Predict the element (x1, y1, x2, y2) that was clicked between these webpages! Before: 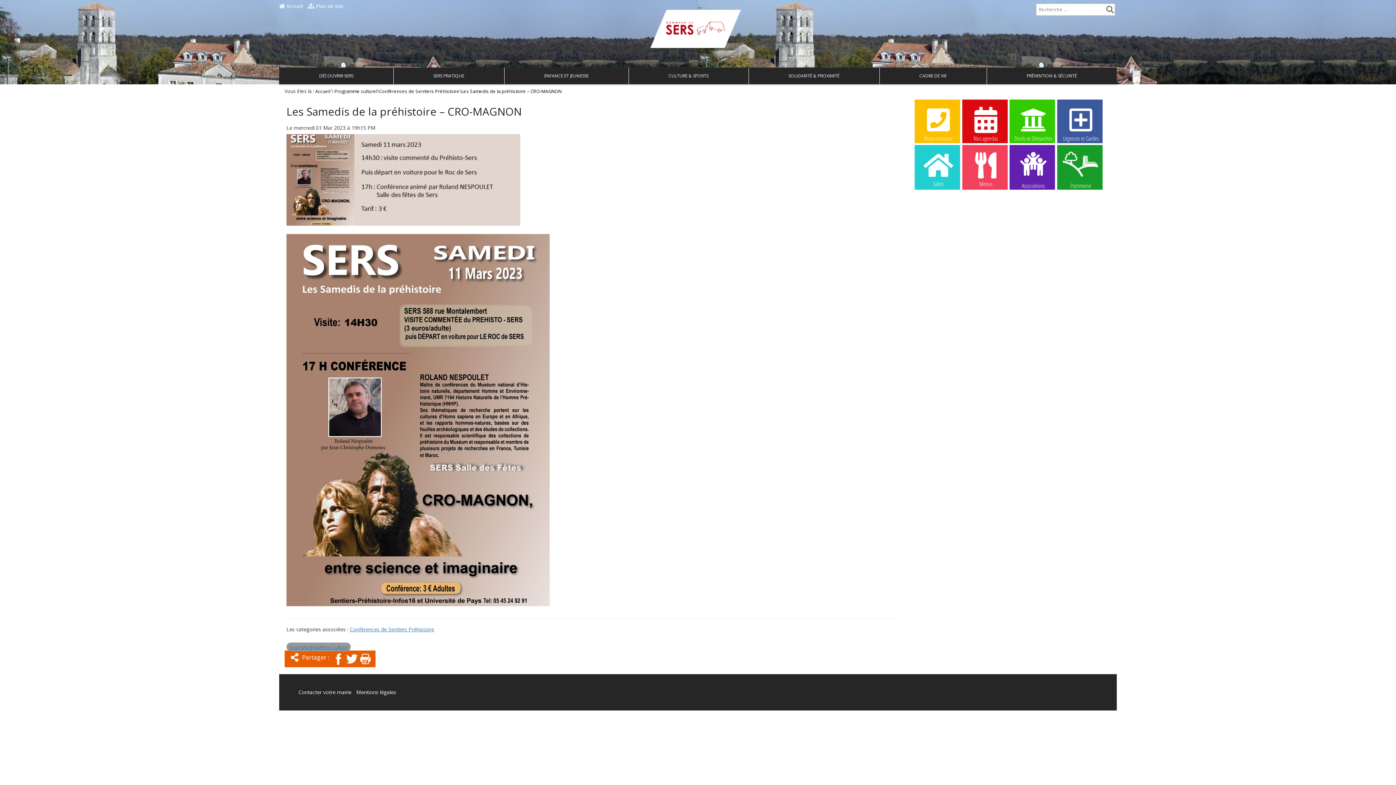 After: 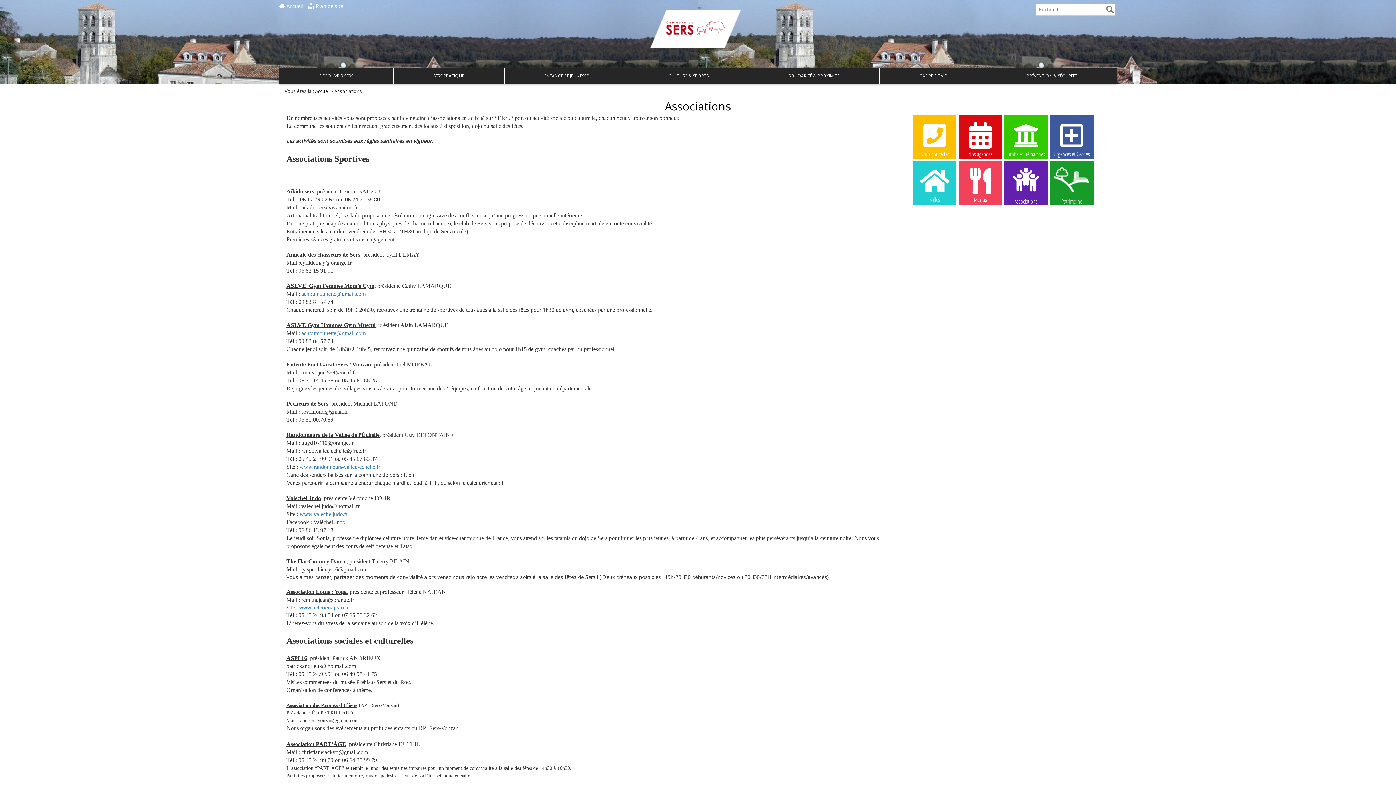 Action: label: Associations bbox: (1011, 145, 1055, 188)